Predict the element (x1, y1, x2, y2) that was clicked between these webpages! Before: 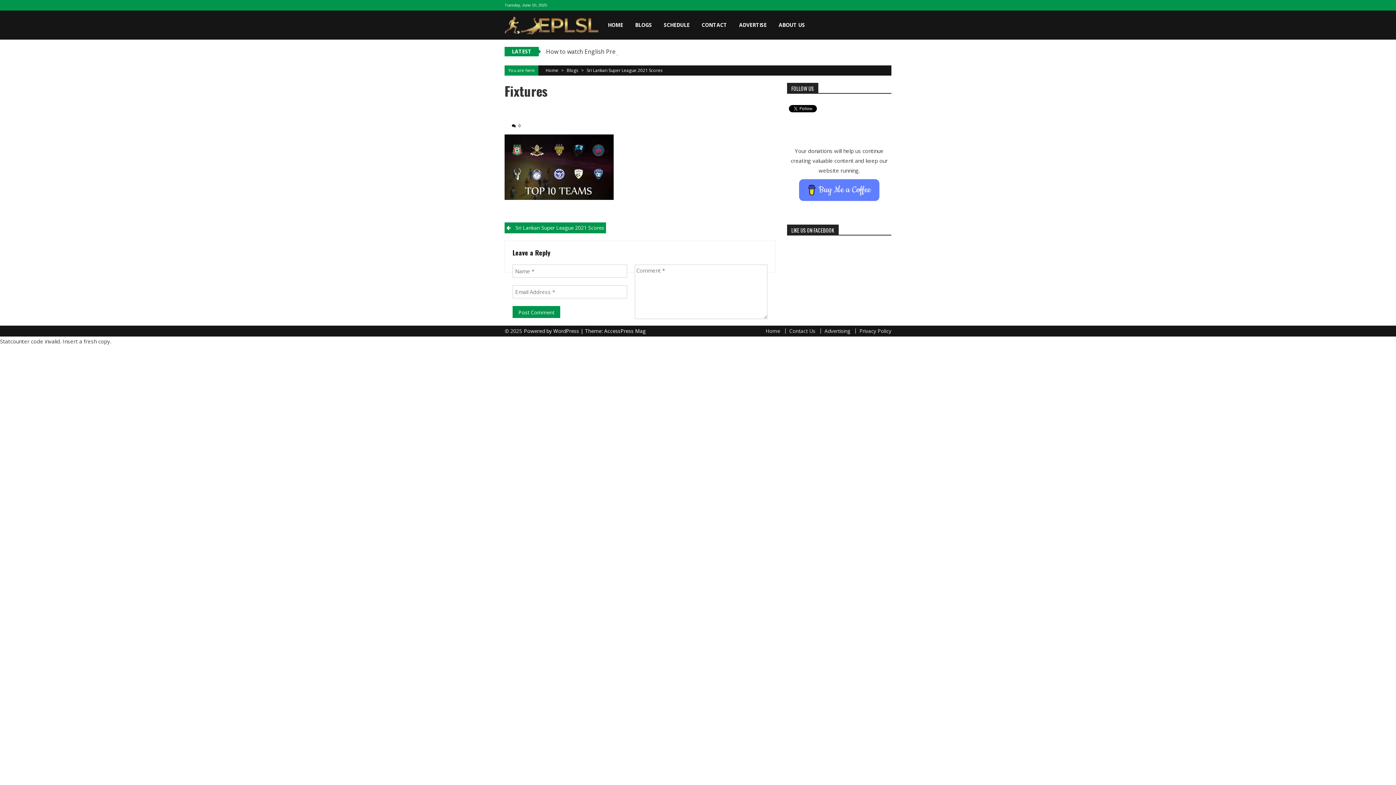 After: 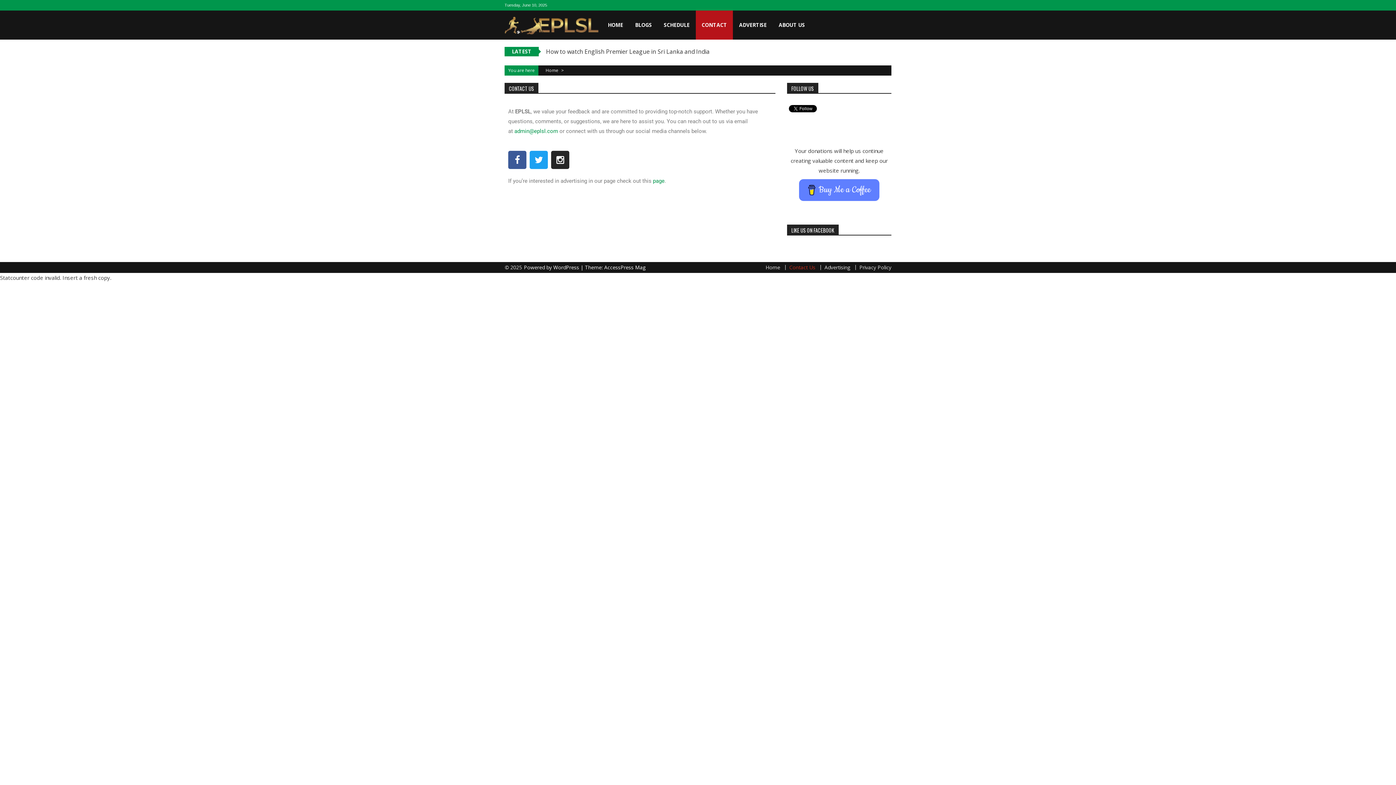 Action: label: CONTACT bbox: (701, 21, 727, 28)